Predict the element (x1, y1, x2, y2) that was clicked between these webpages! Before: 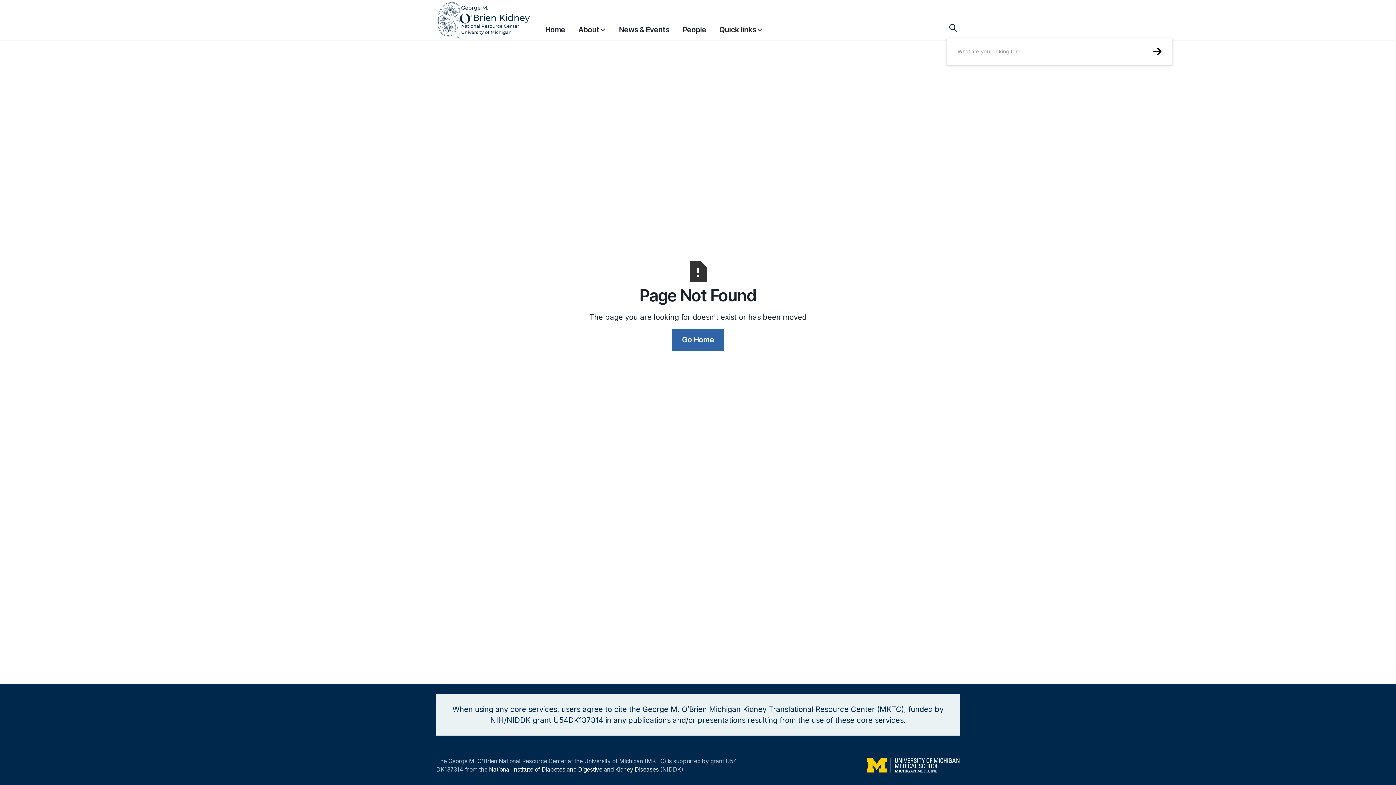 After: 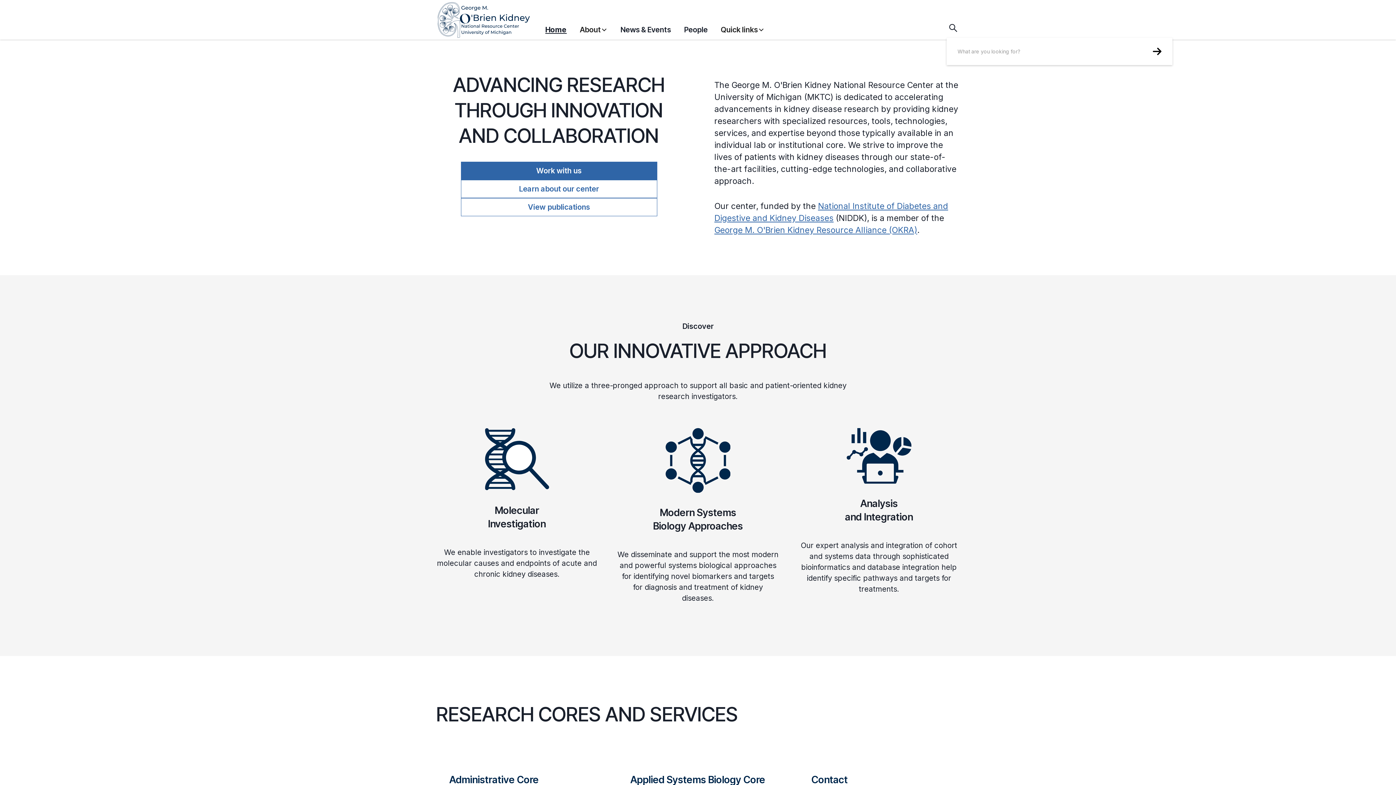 Action: label: Home bbox: (545, 20, 565, 38)